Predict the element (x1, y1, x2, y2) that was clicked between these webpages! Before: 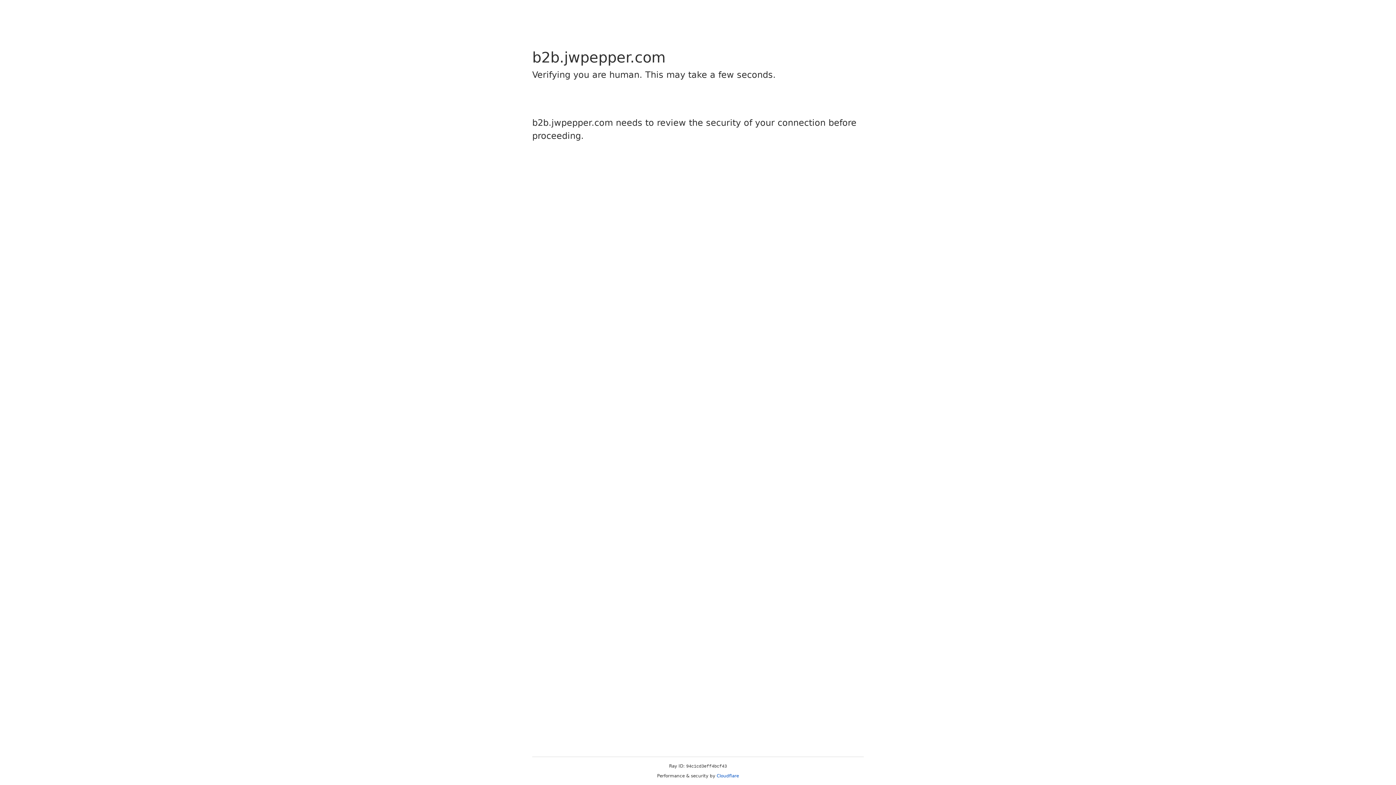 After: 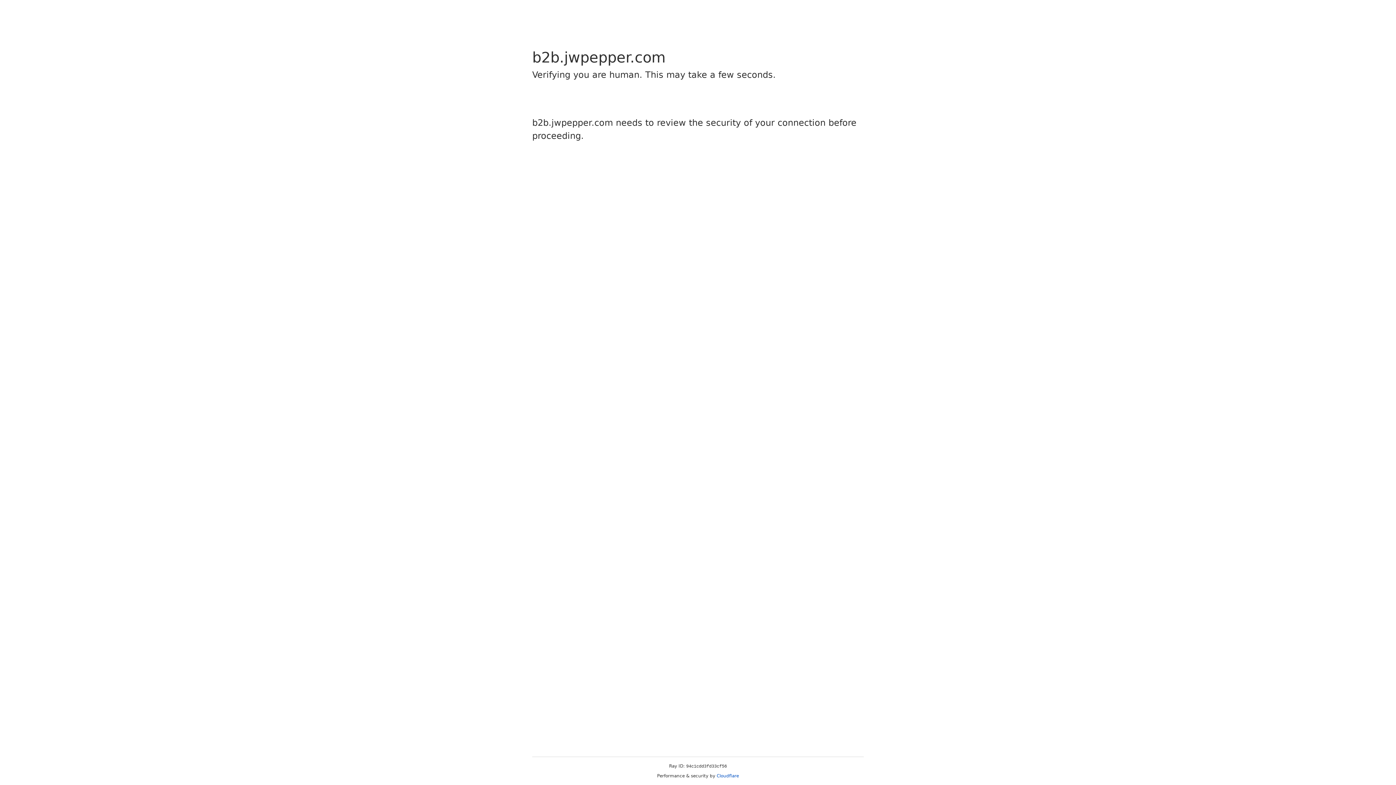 Action: bbox: (716, 773, 739, 778) label: Cloudflare